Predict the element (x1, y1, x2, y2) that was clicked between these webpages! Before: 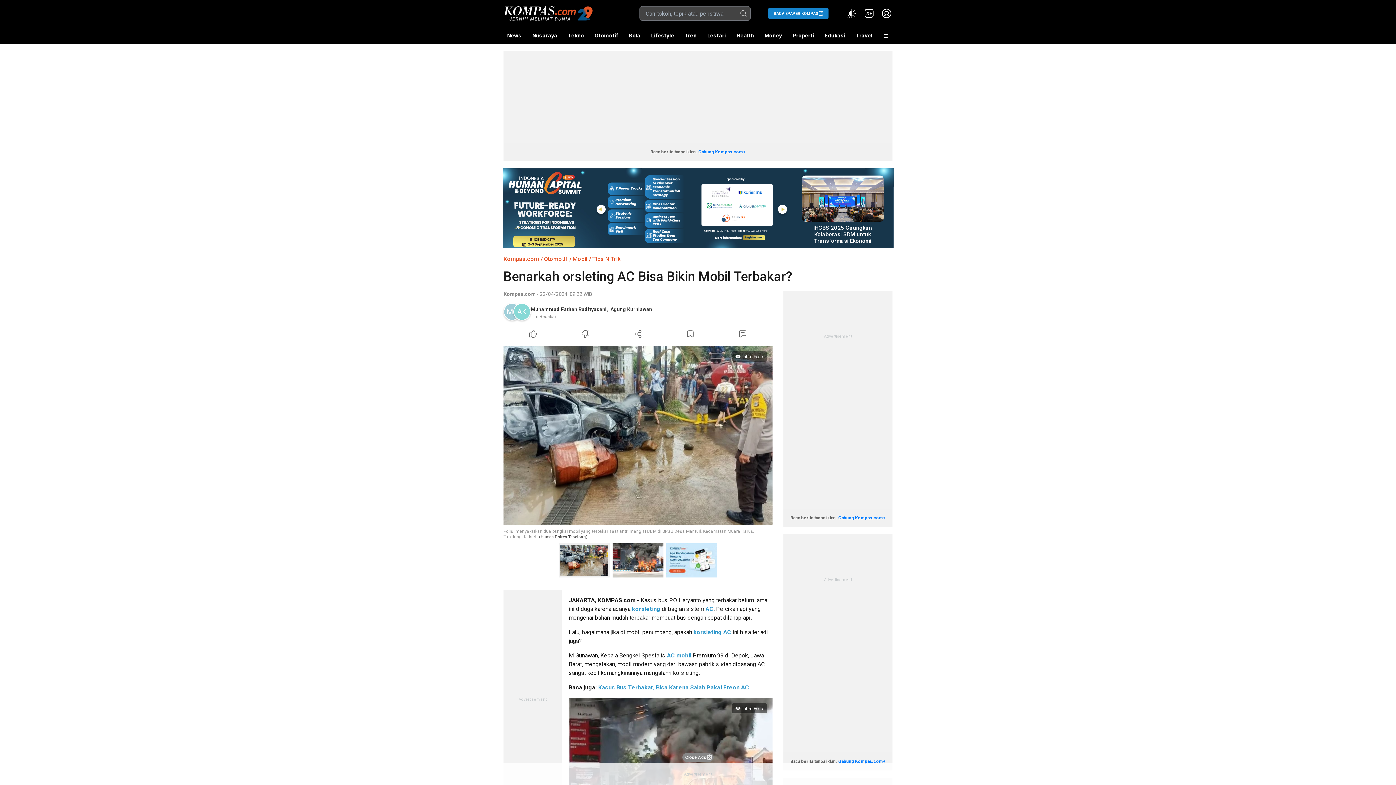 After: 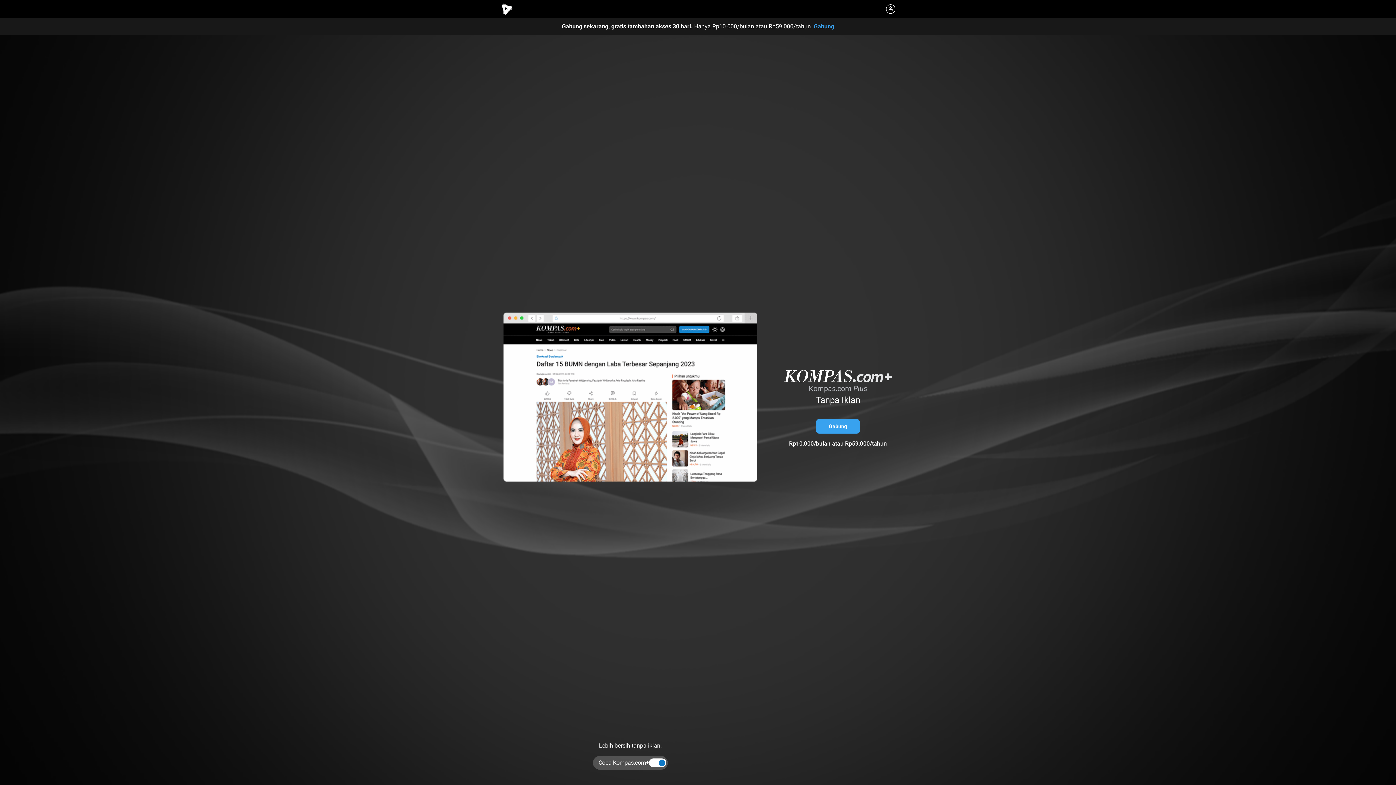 Action: label: Kompas.com+ bbox: (863, 7, 875, 19)